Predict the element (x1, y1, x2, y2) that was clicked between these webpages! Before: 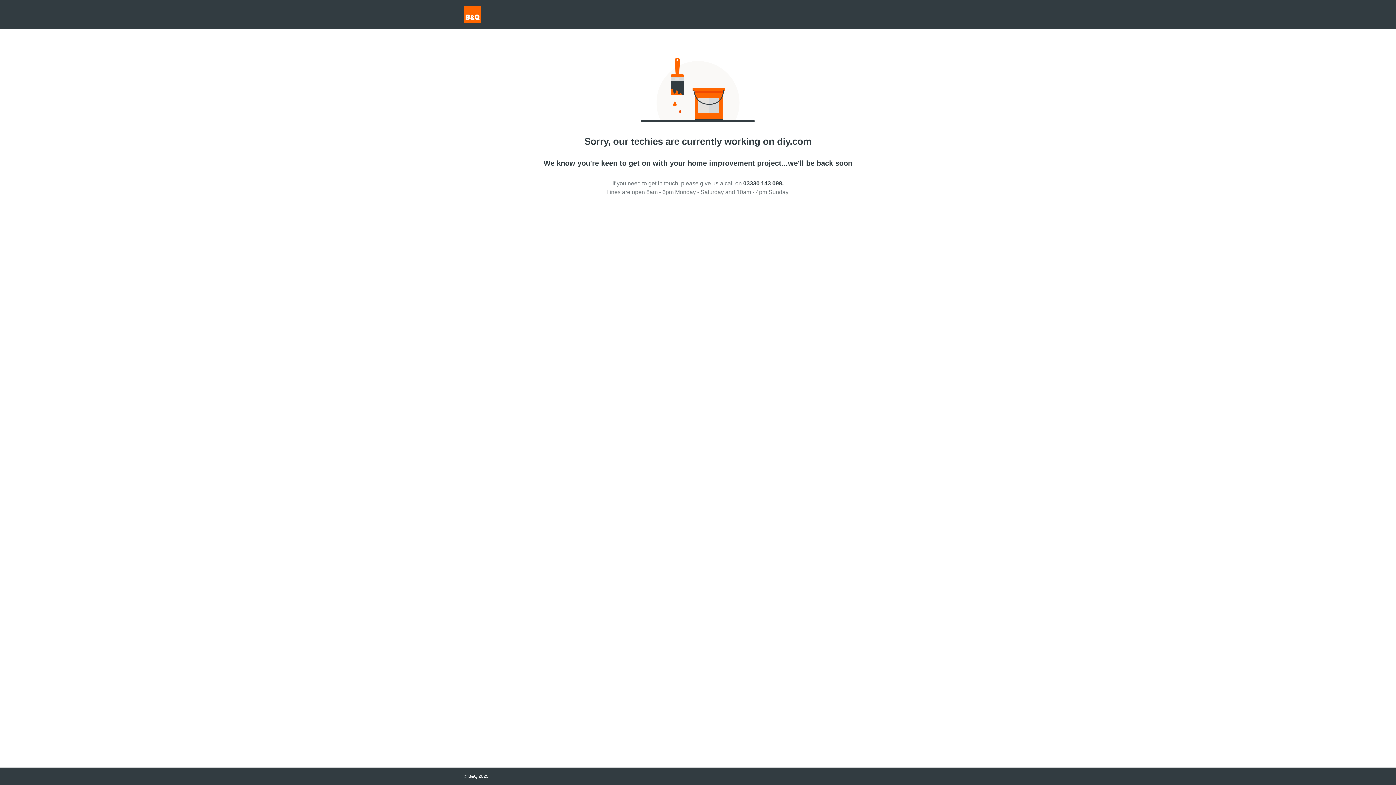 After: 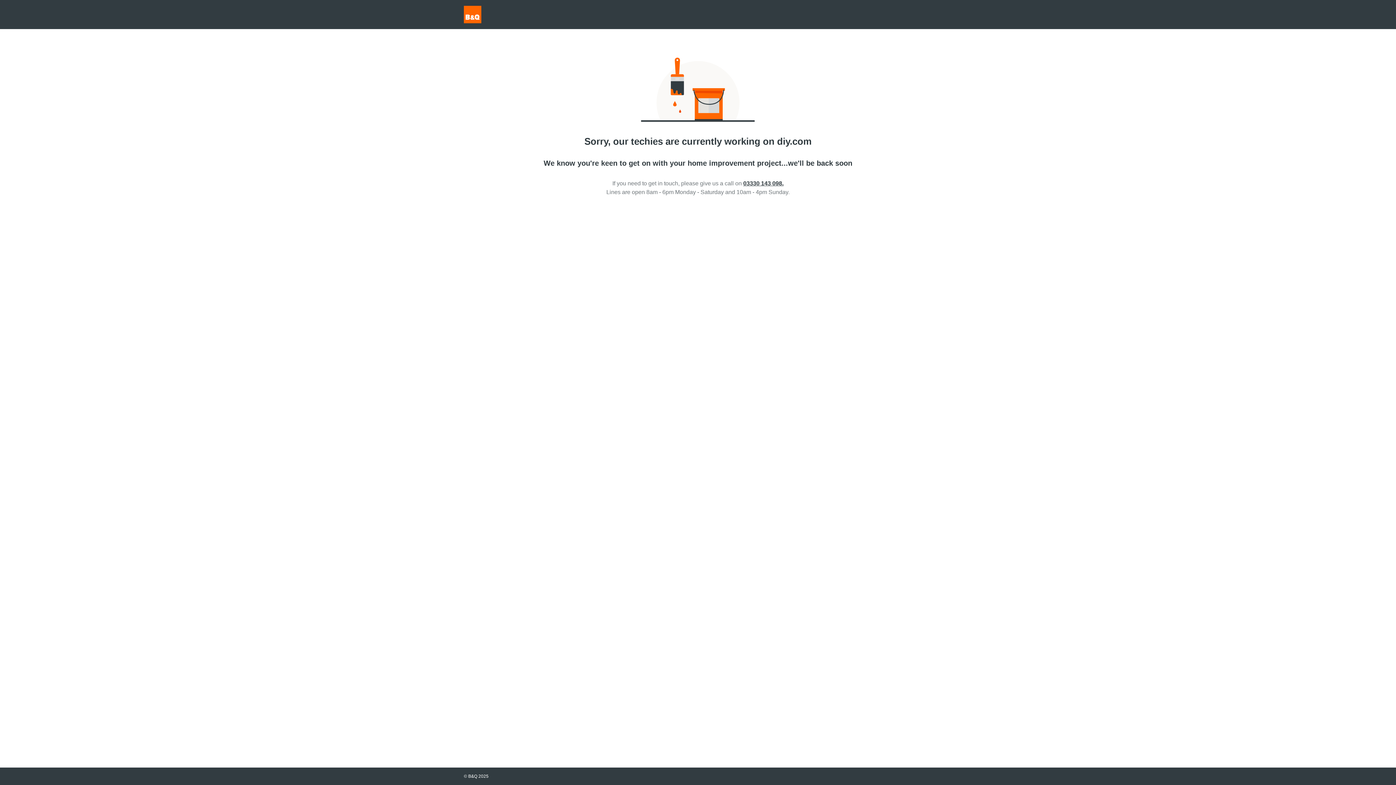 Action: label: 03330 143 098. bbox: (743, 180, 783, 186)